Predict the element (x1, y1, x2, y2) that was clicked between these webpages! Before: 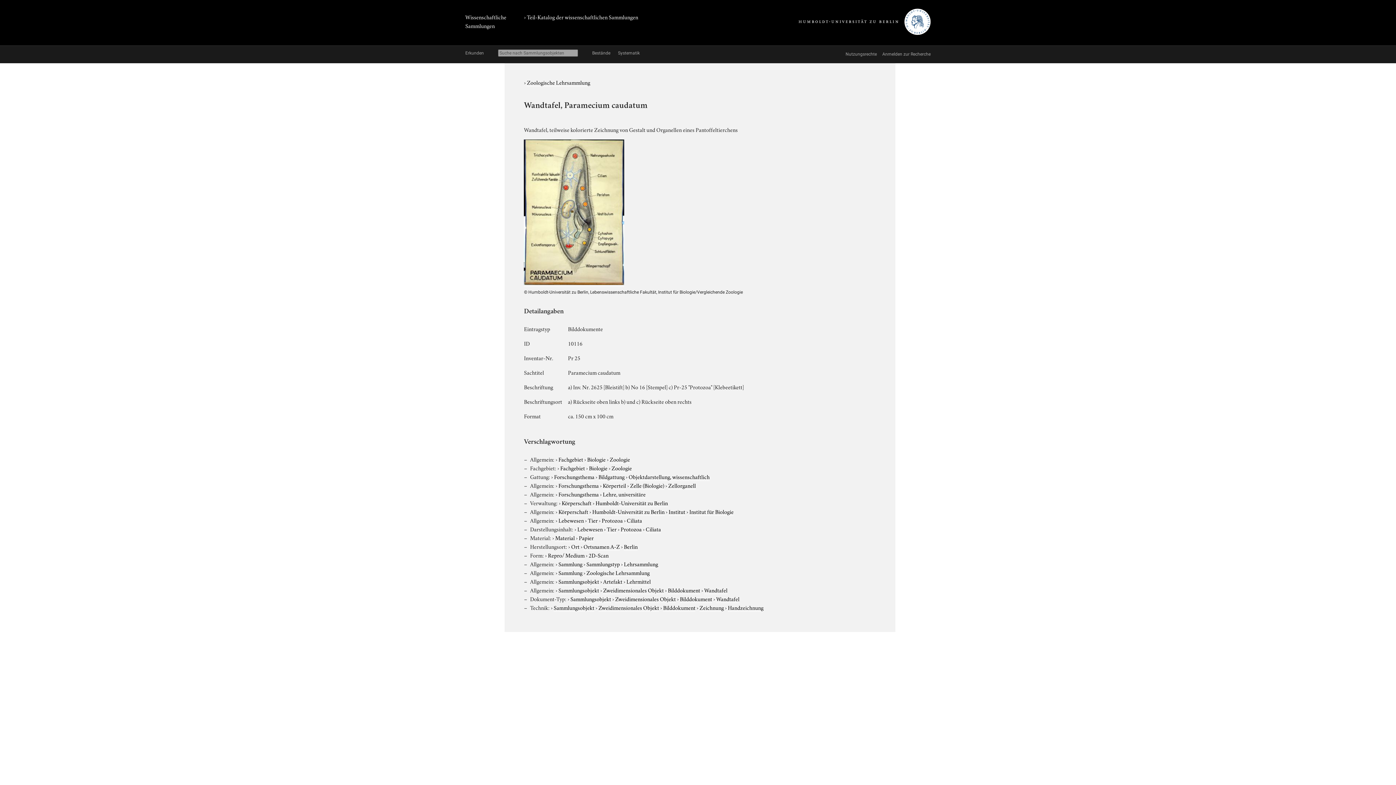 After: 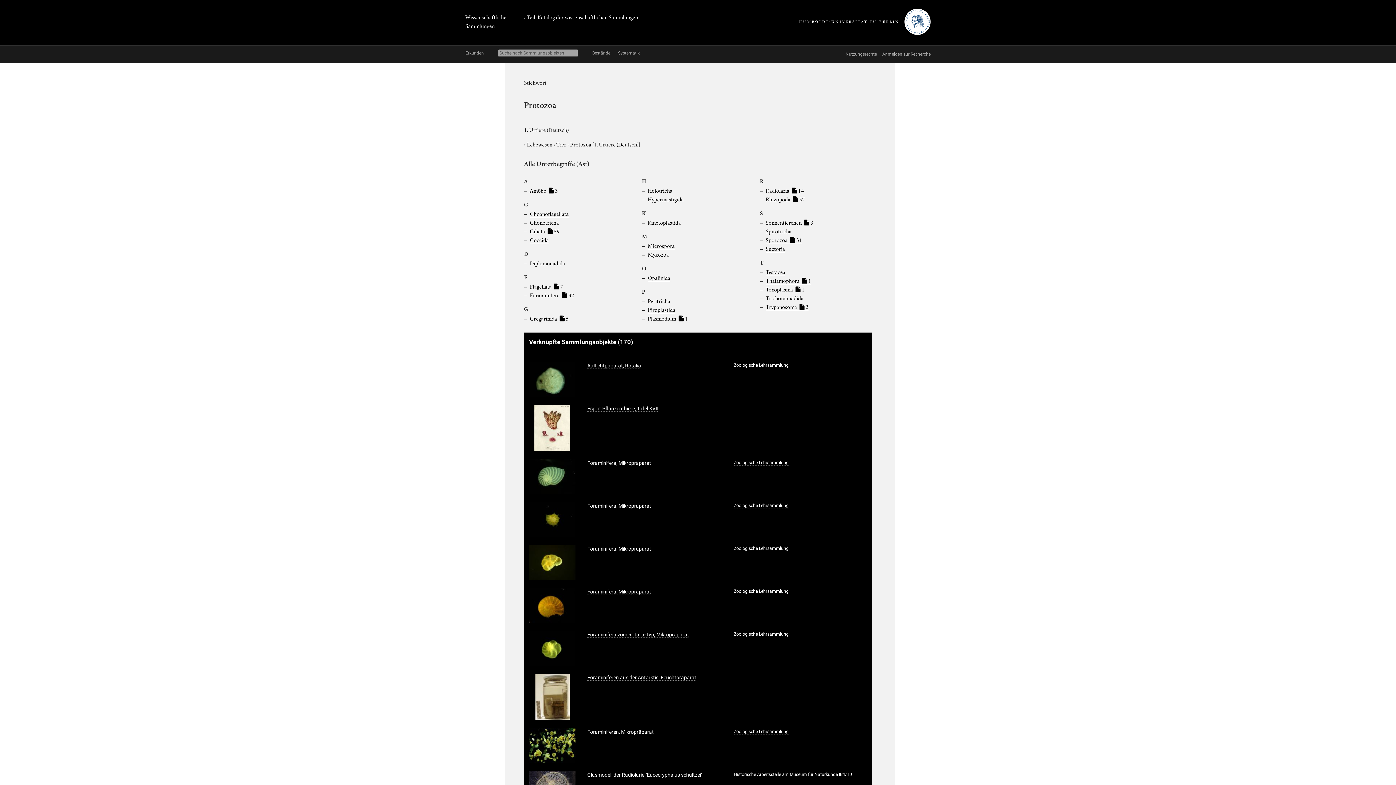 Action: label: Protozoa bbox: (620, 525, 641, 533)